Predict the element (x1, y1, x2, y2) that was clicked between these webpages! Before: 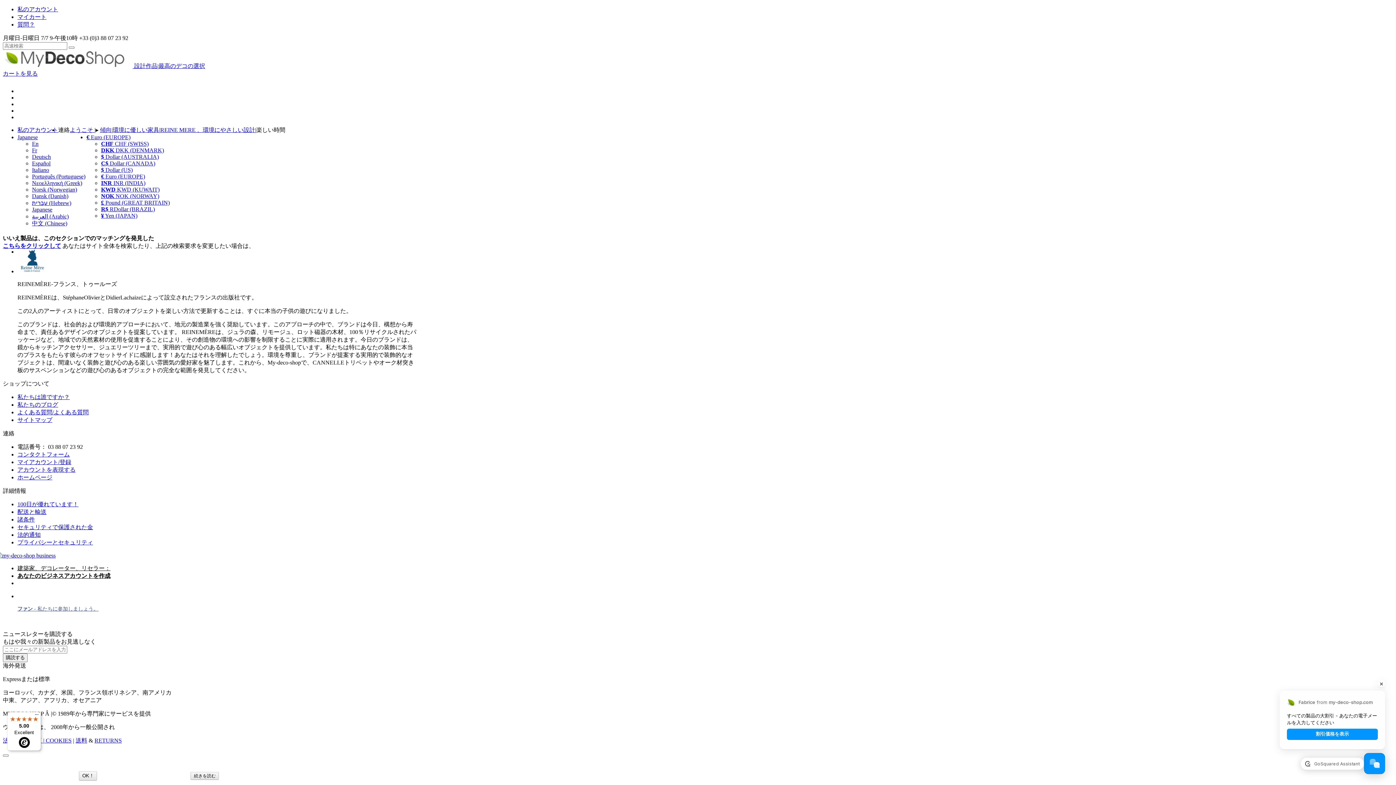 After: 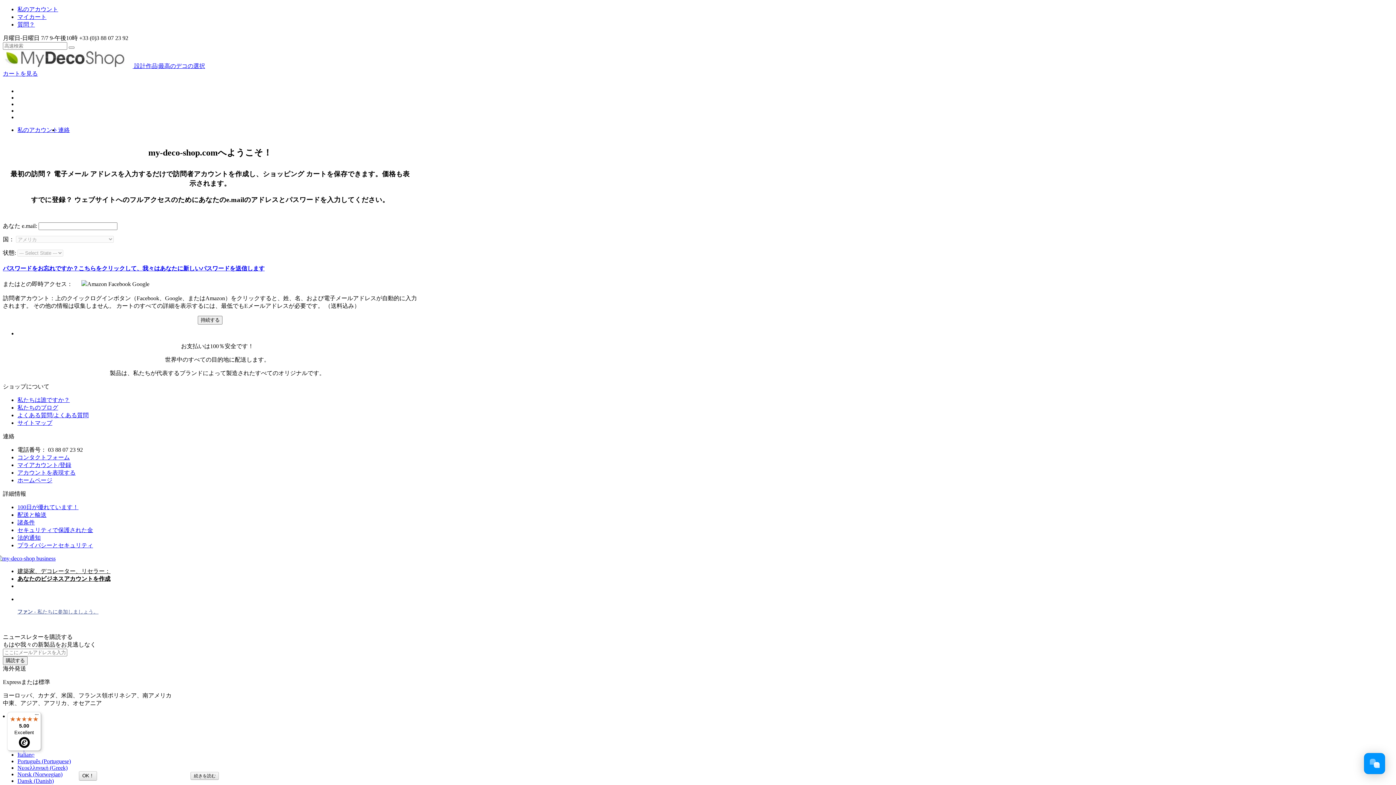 Action: bbox: (17, 6, 58, 12) label: 私のアカウント